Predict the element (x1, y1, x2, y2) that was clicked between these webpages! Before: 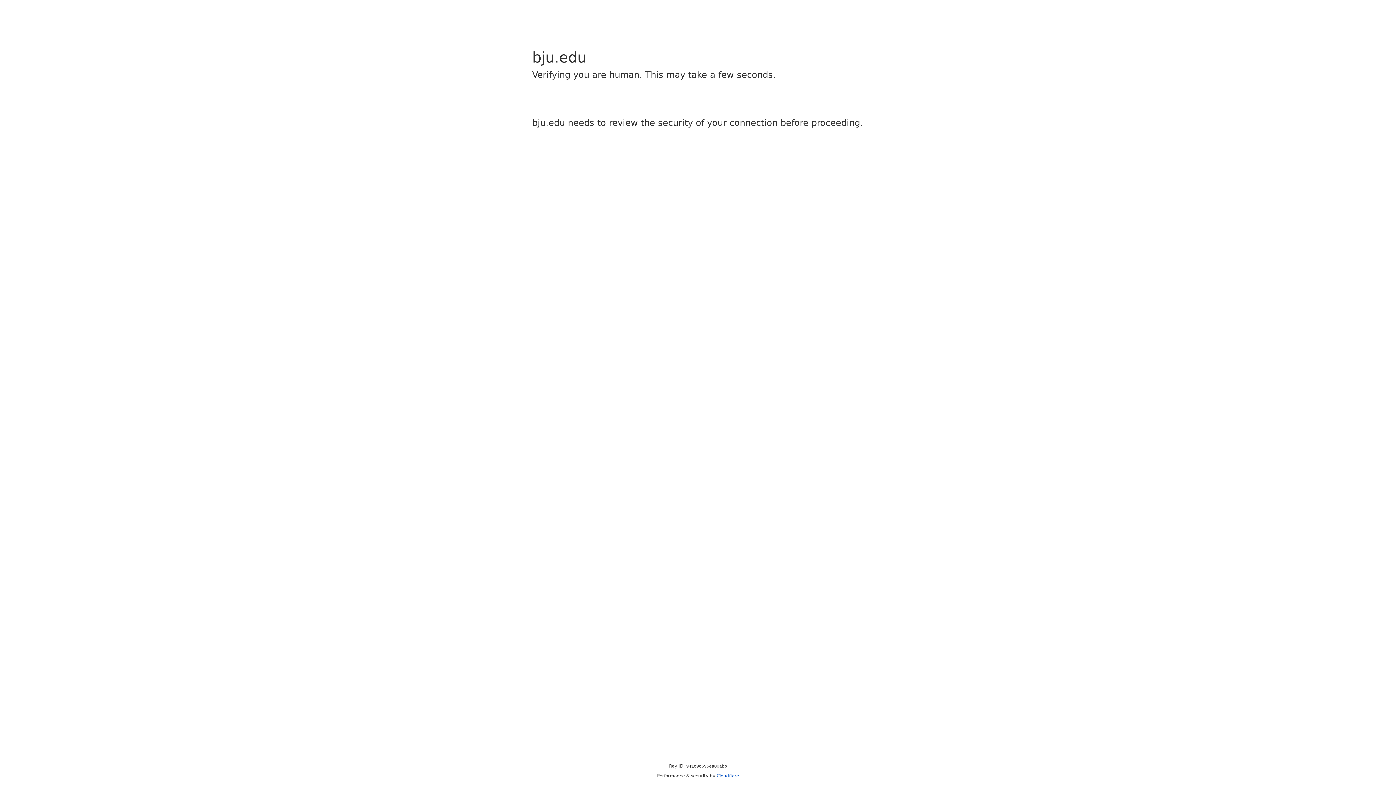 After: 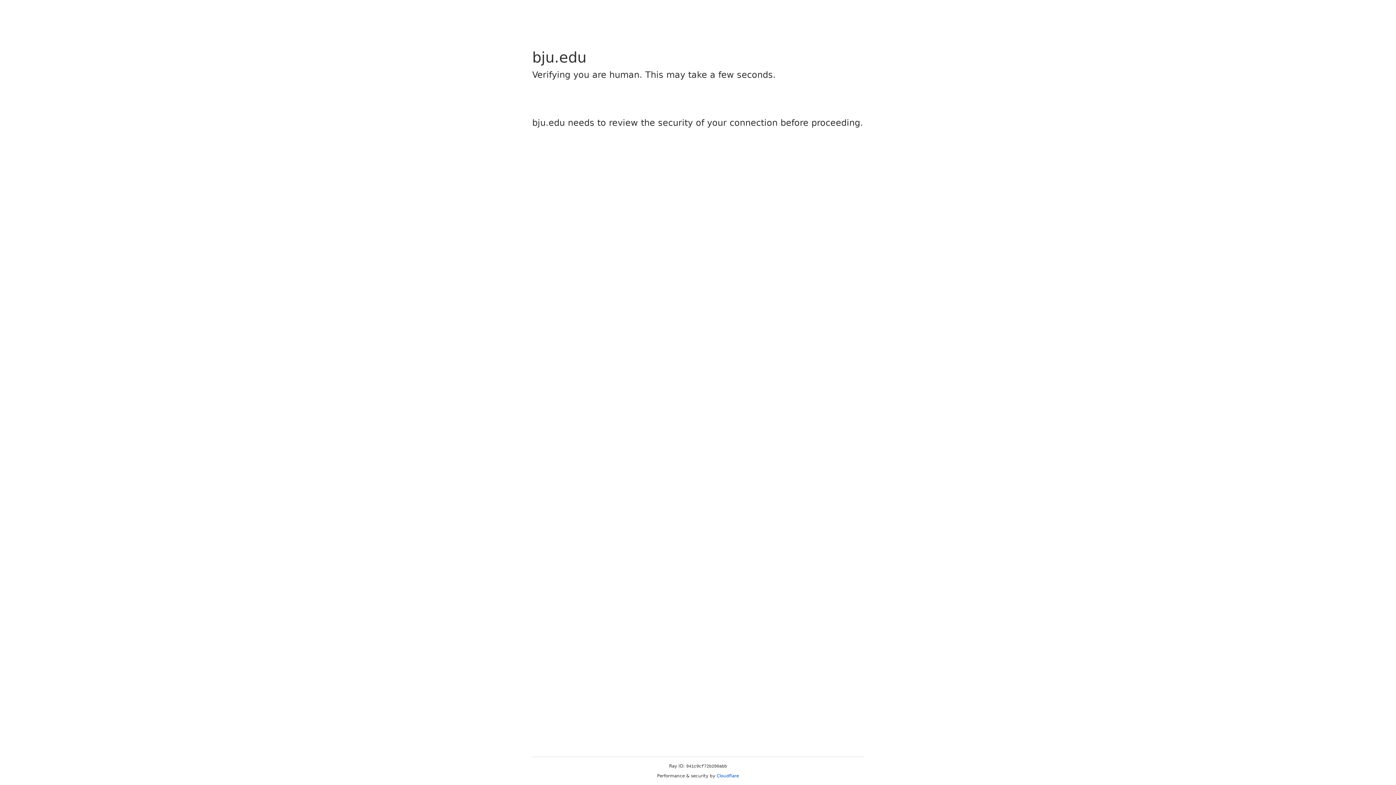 Action: bbox: (716, 773, 739, 778) label: Cloudflare